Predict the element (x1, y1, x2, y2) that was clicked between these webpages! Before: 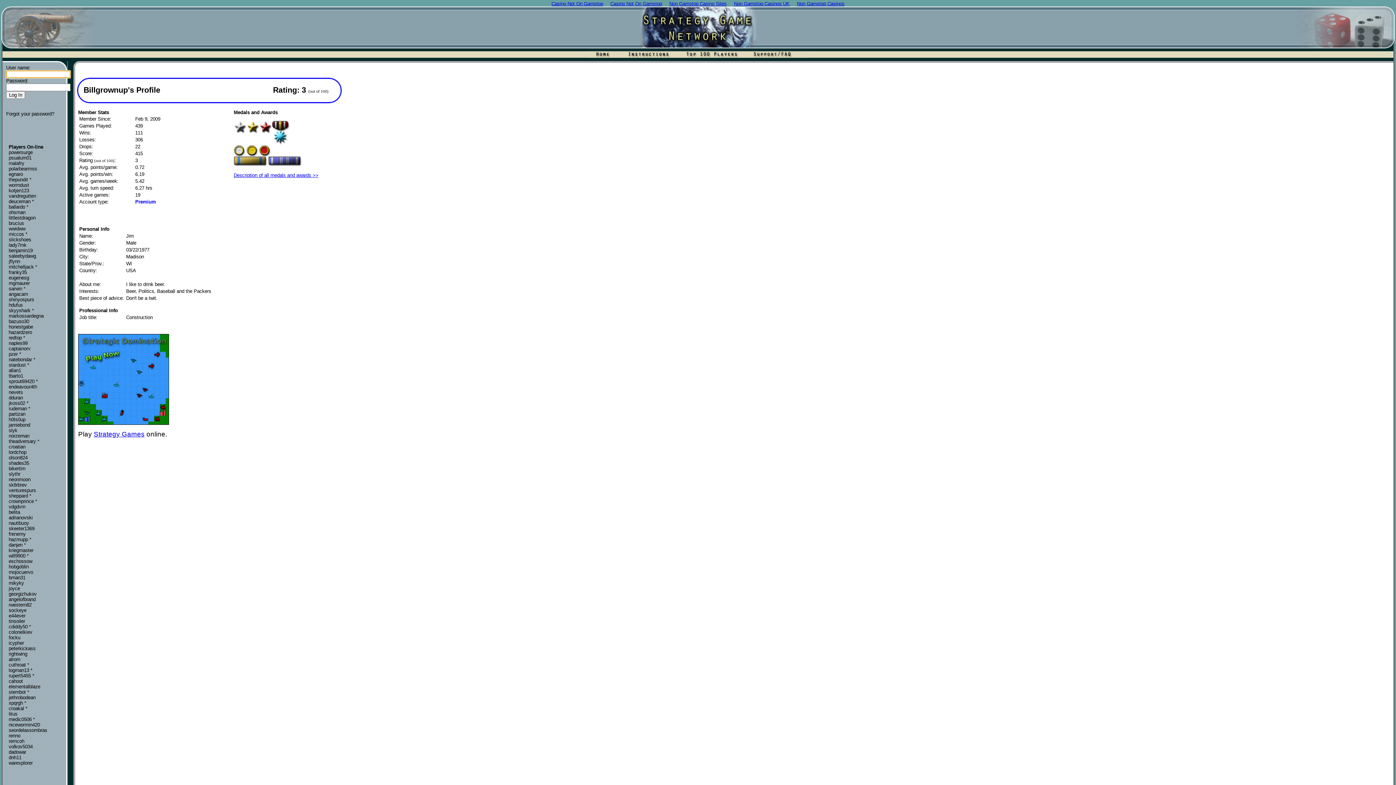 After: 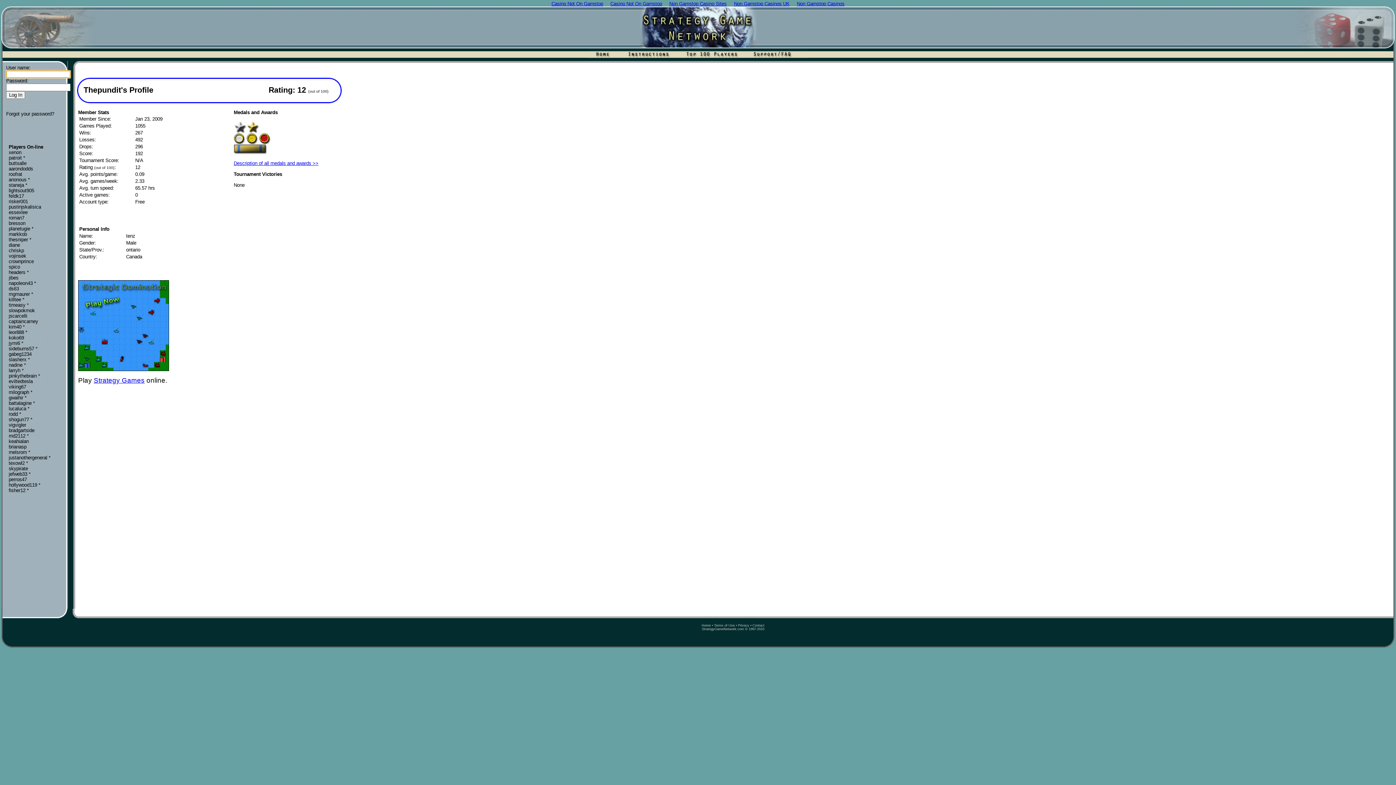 Action: bbox: (8, 177, 31, 182) label: thepundit *